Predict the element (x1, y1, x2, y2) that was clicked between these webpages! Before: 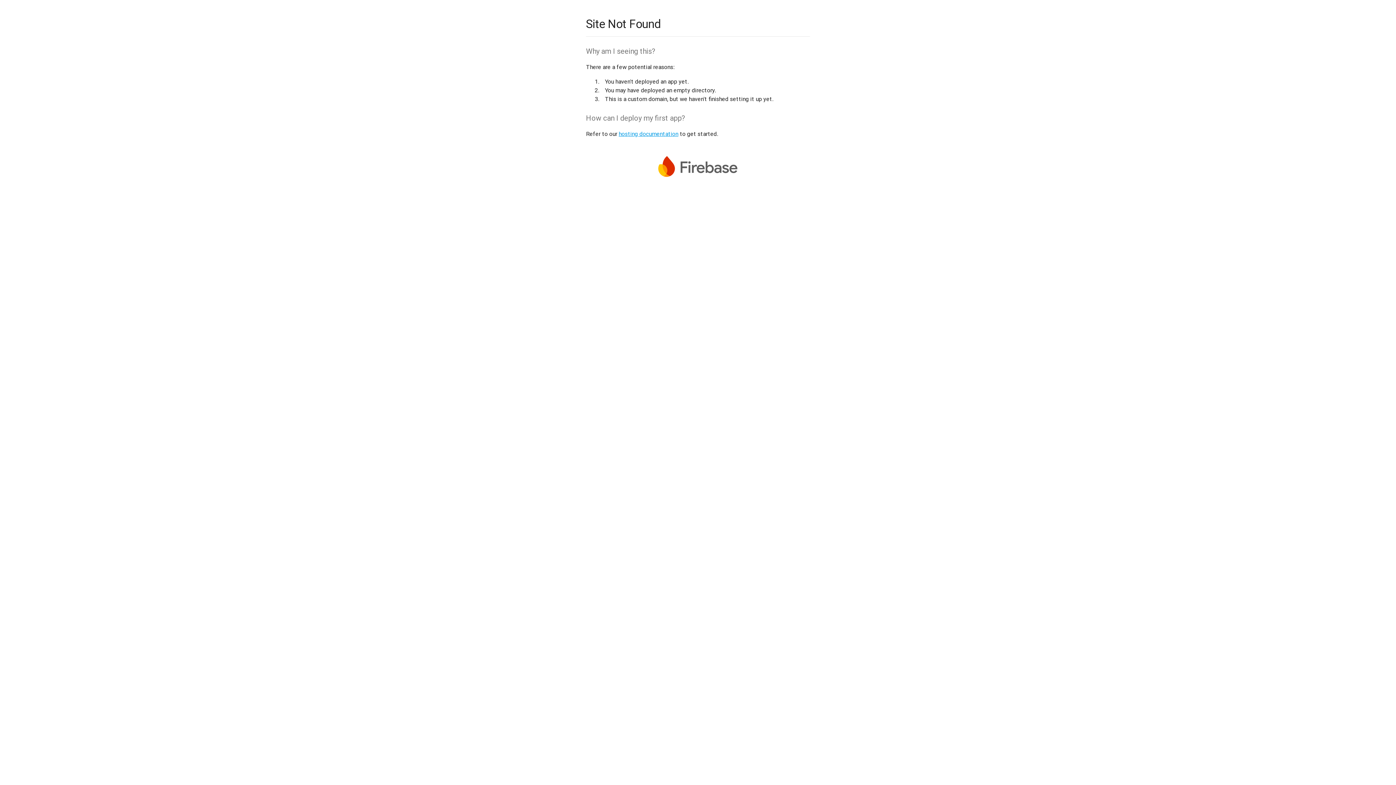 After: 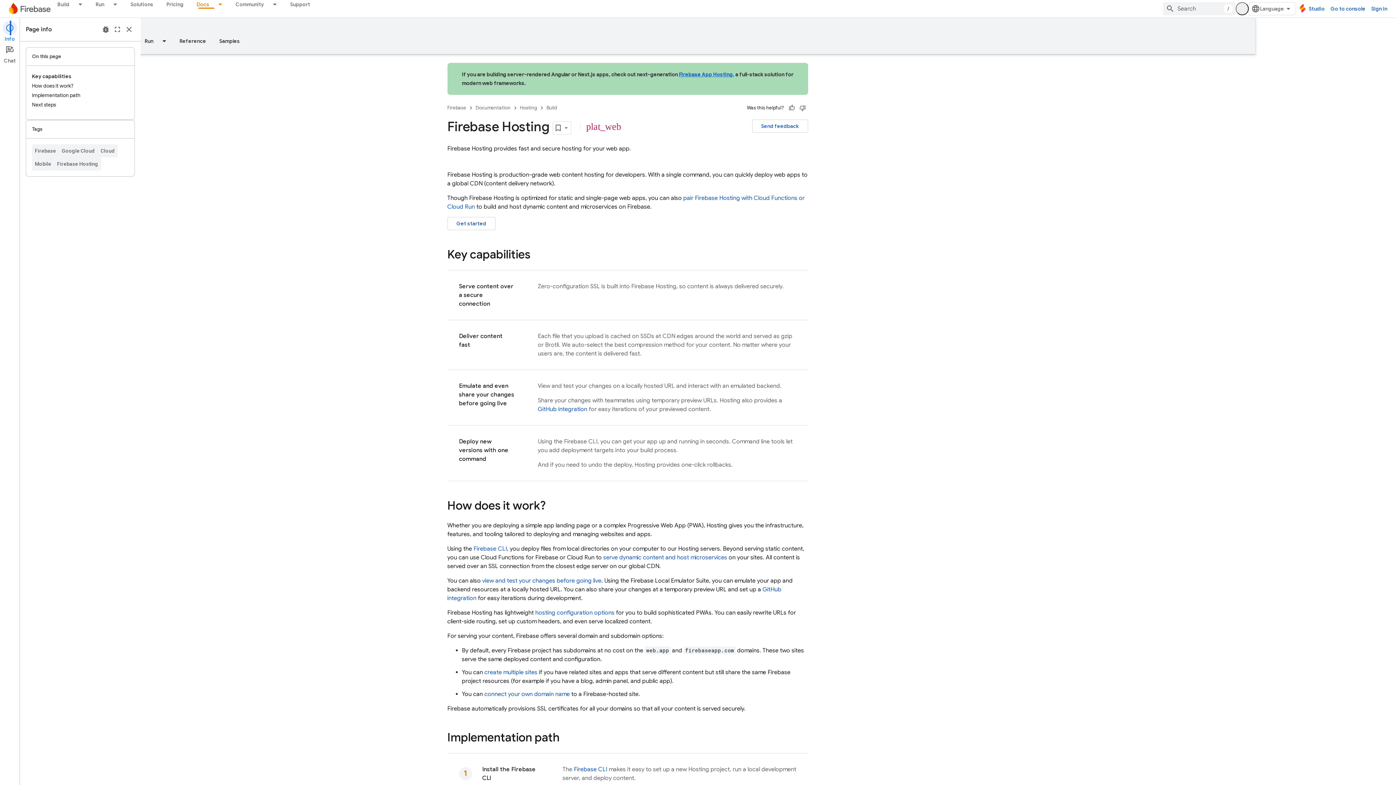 Action: label: hosting documentation bbox: (618, 130, 678, 137)